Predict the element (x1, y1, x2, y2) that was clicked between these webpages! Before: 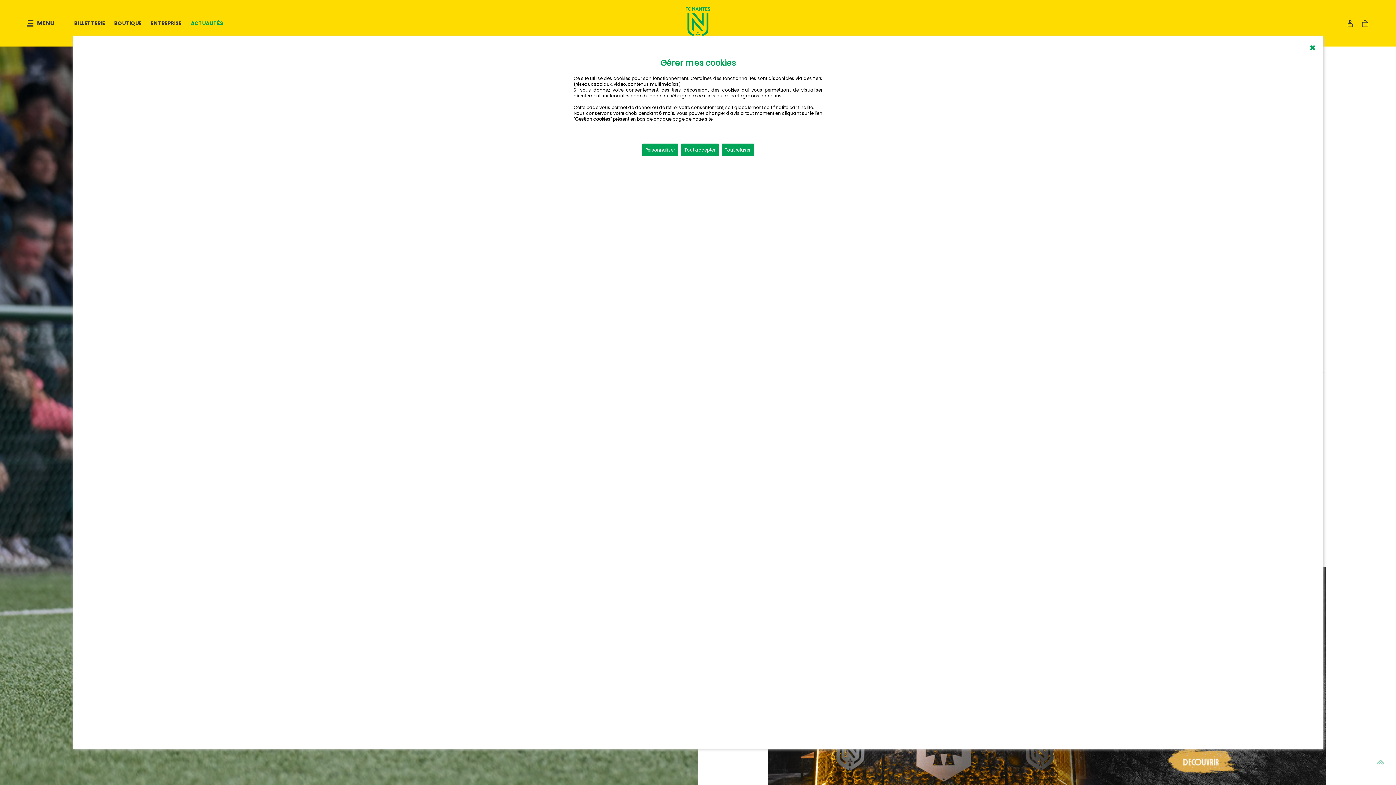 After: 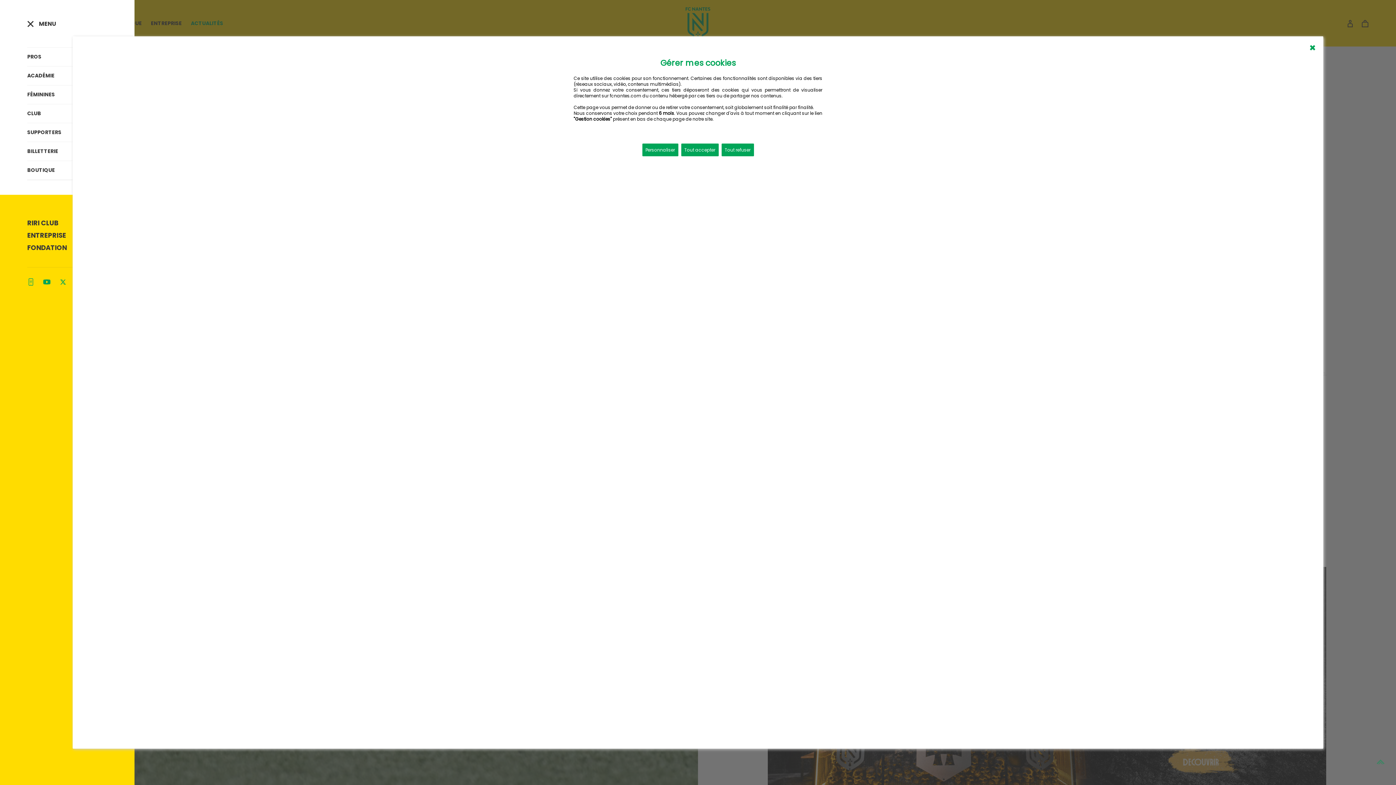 Action: bbox: (23, 15, 58, 30) label:  MENU